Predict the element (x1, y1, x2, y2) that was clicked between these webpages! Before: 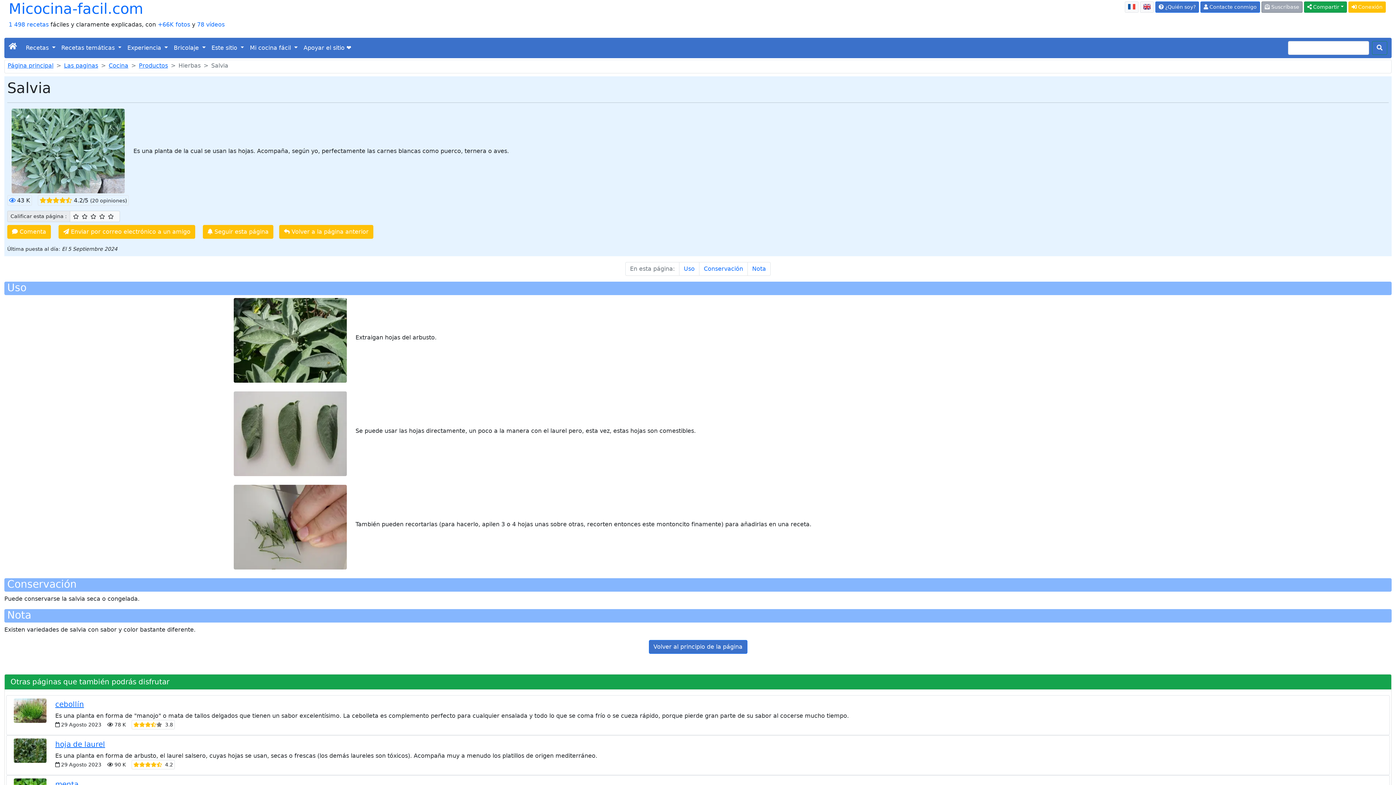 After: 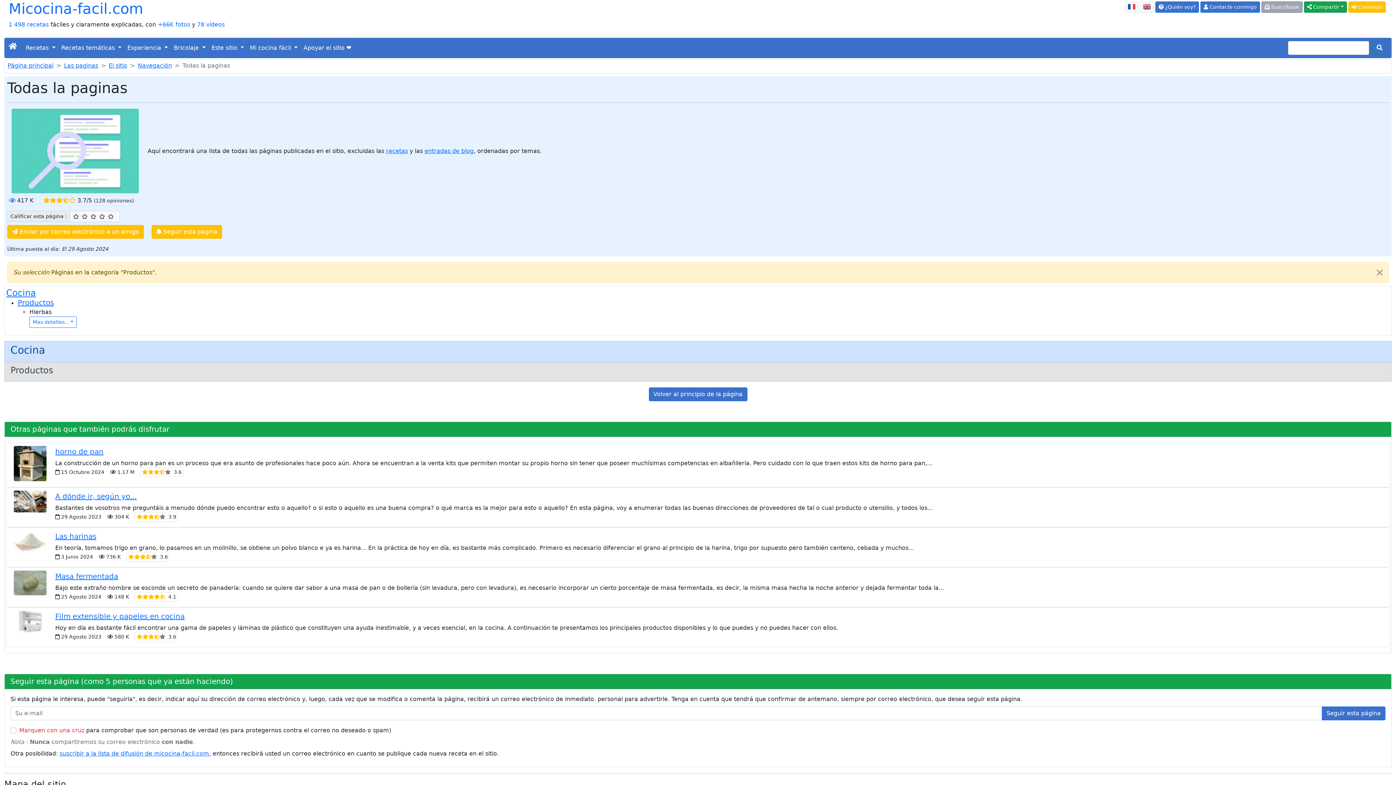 Action: bbox: (138, 62, 168, 69) label: Productos